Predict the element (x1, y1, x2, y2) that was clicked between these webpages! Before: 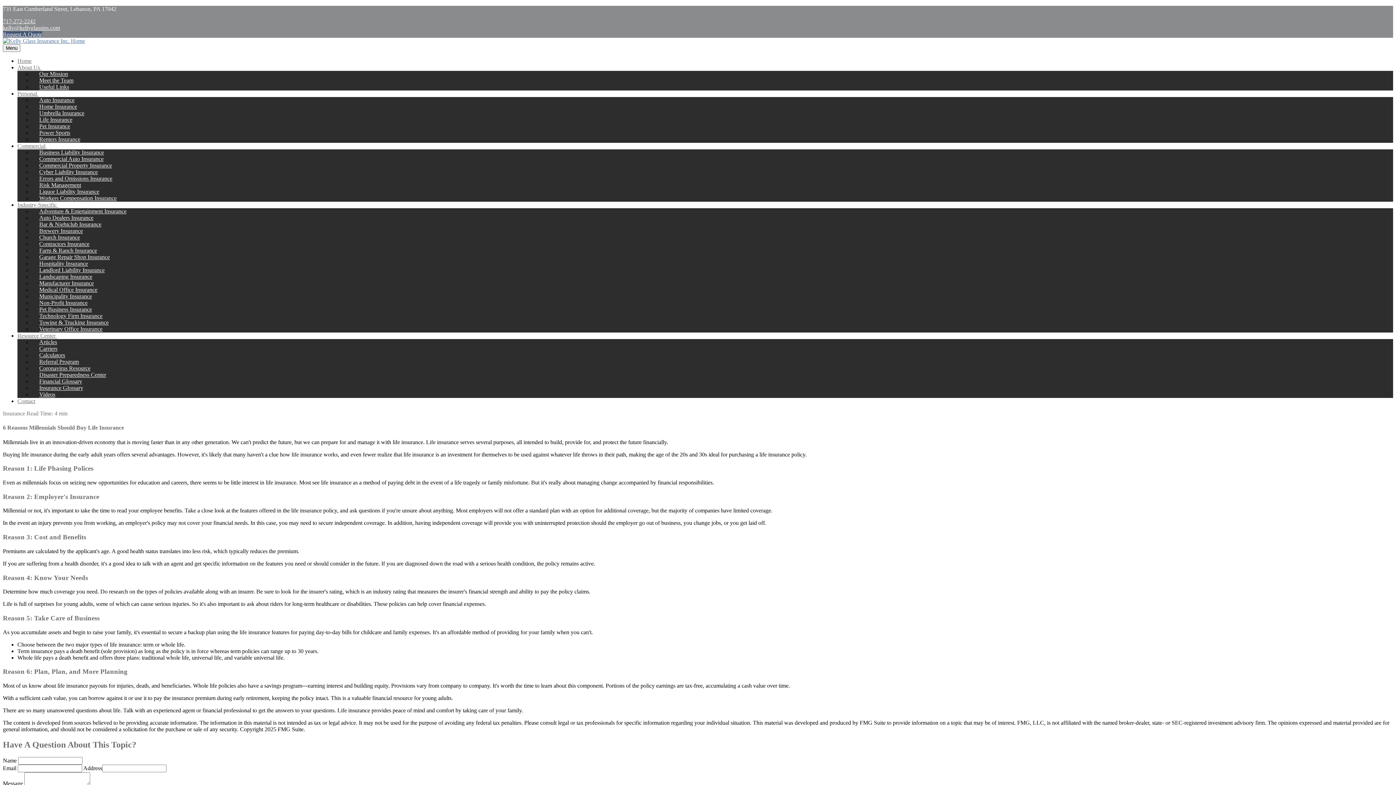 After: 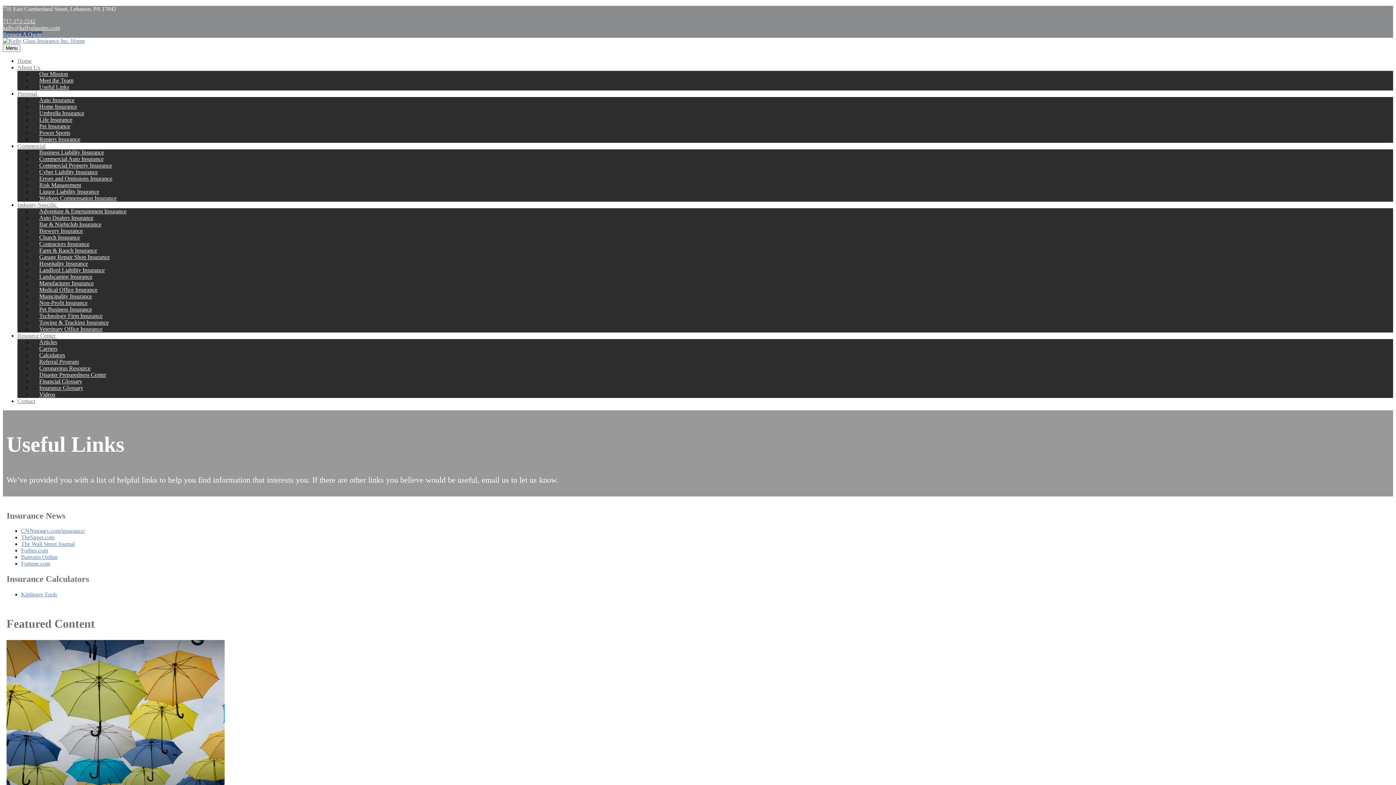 Action: label: Useful Links bbox: (32, 80, 76, 93)